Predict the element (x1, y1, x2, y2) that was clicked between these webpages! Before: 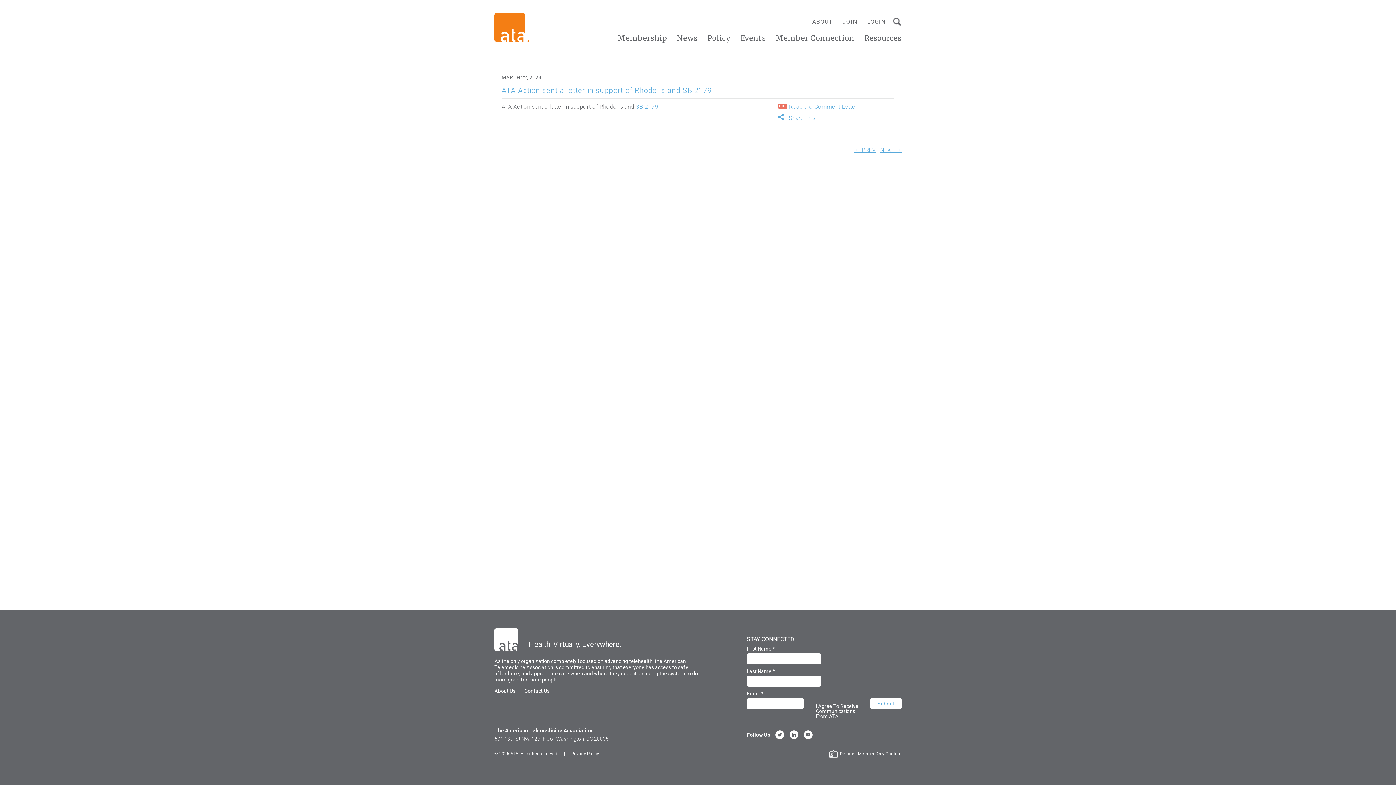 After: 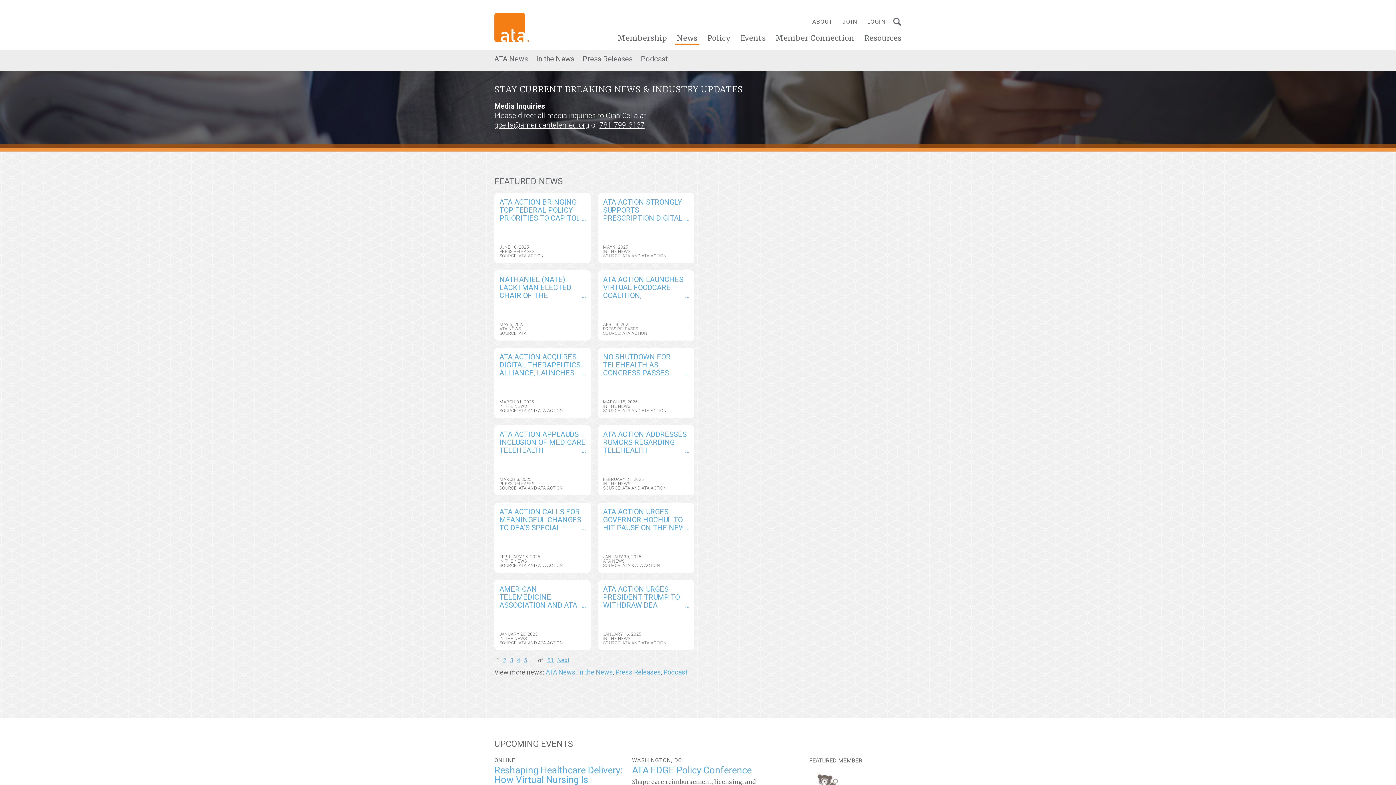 Action: label: News bbox: (677, 33, 697, 42)